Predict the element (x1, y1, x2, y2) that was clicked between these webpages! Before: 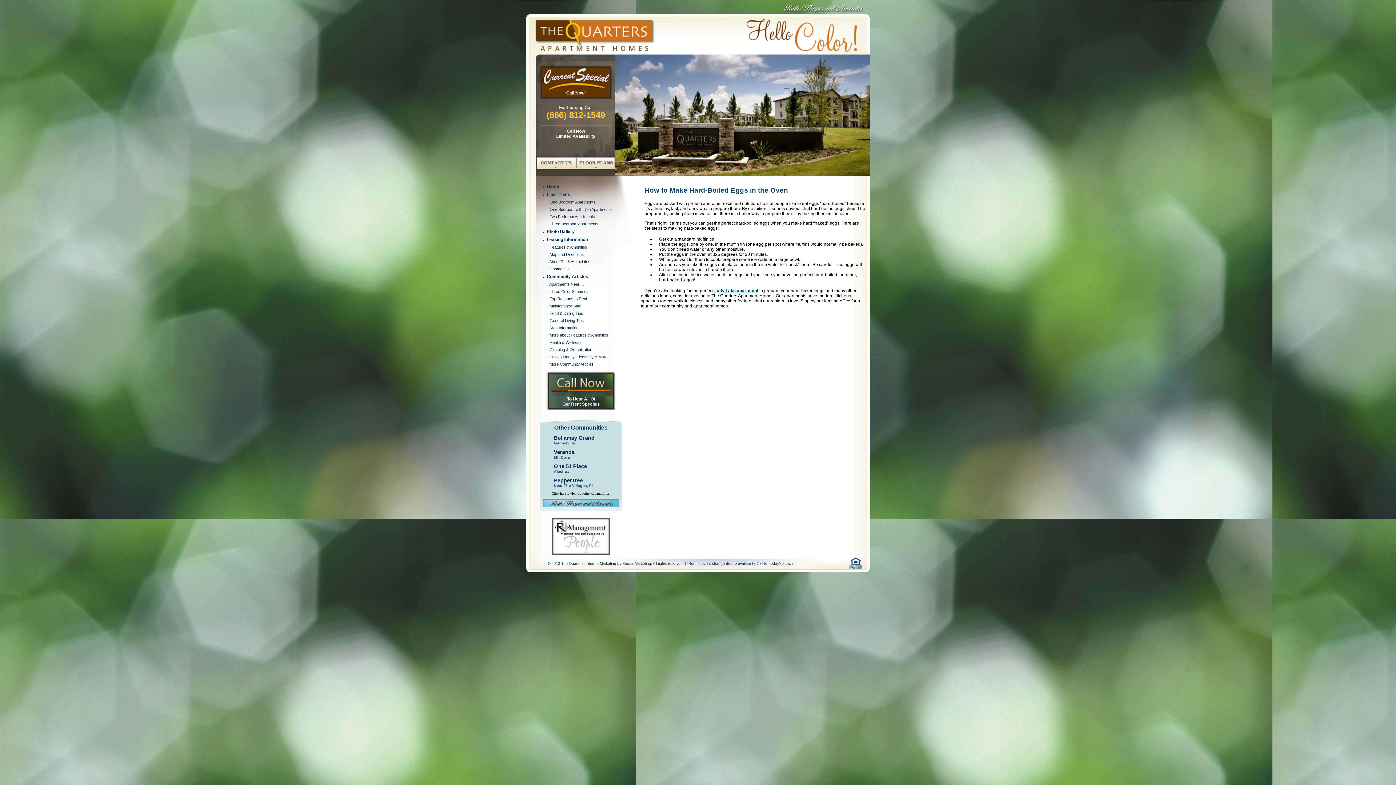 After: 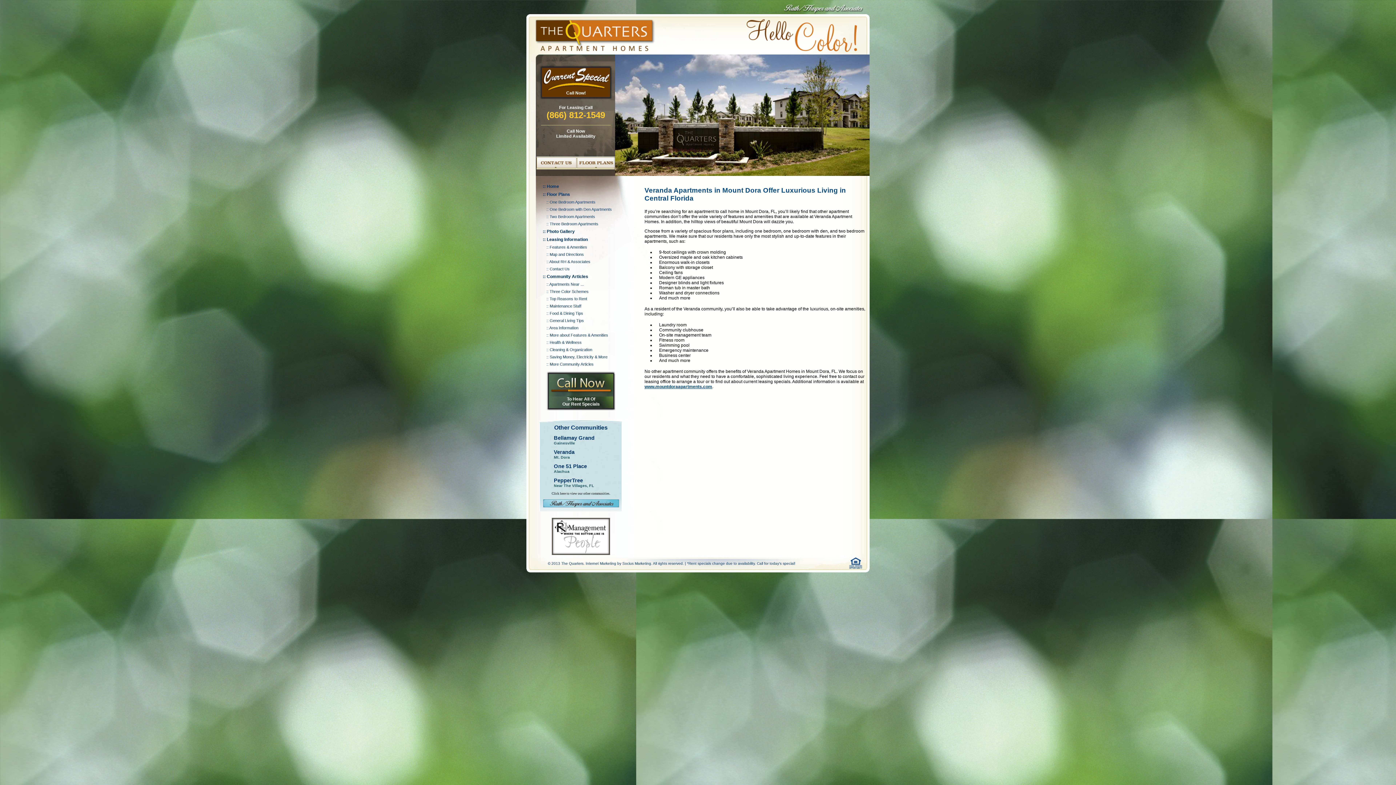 Action: label: Veranda bbox: (554, 449, 574, 455)